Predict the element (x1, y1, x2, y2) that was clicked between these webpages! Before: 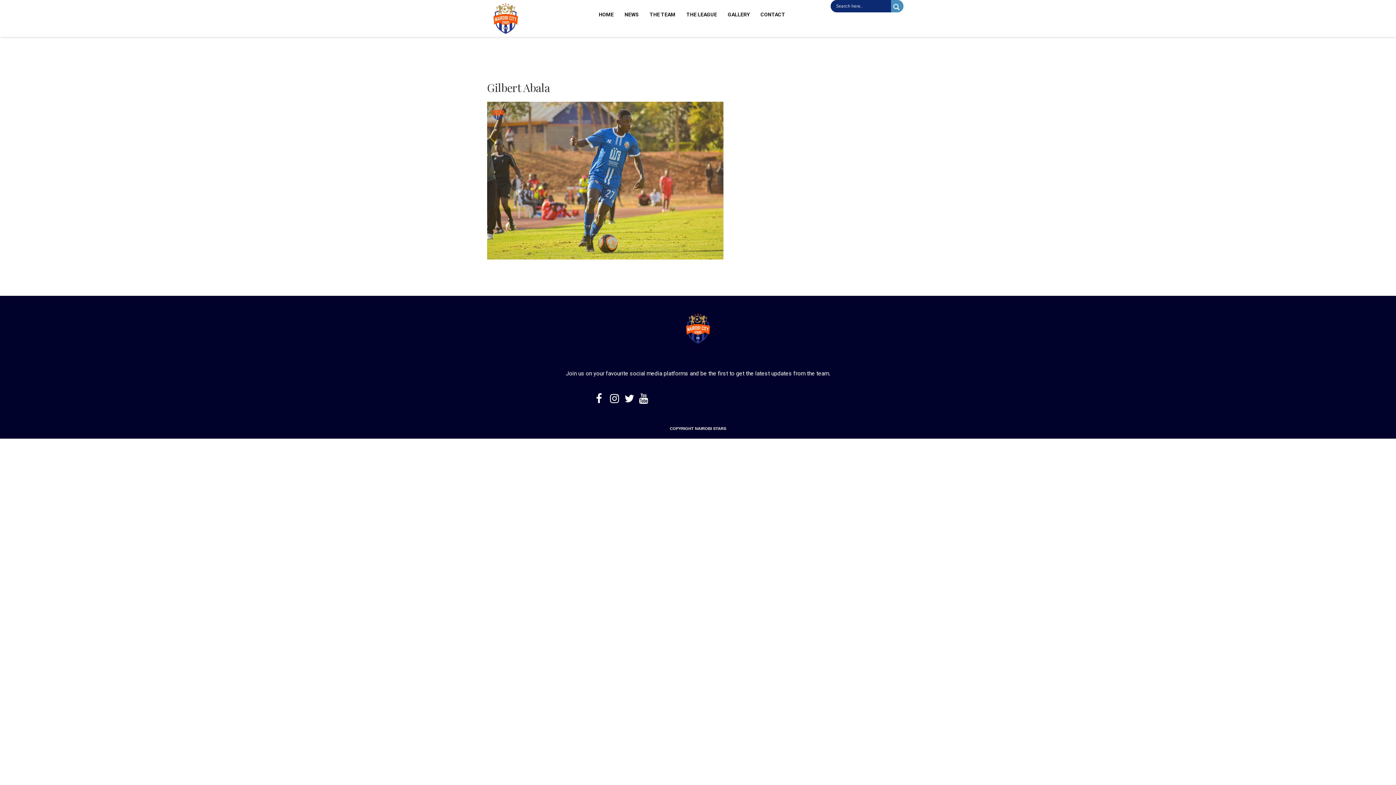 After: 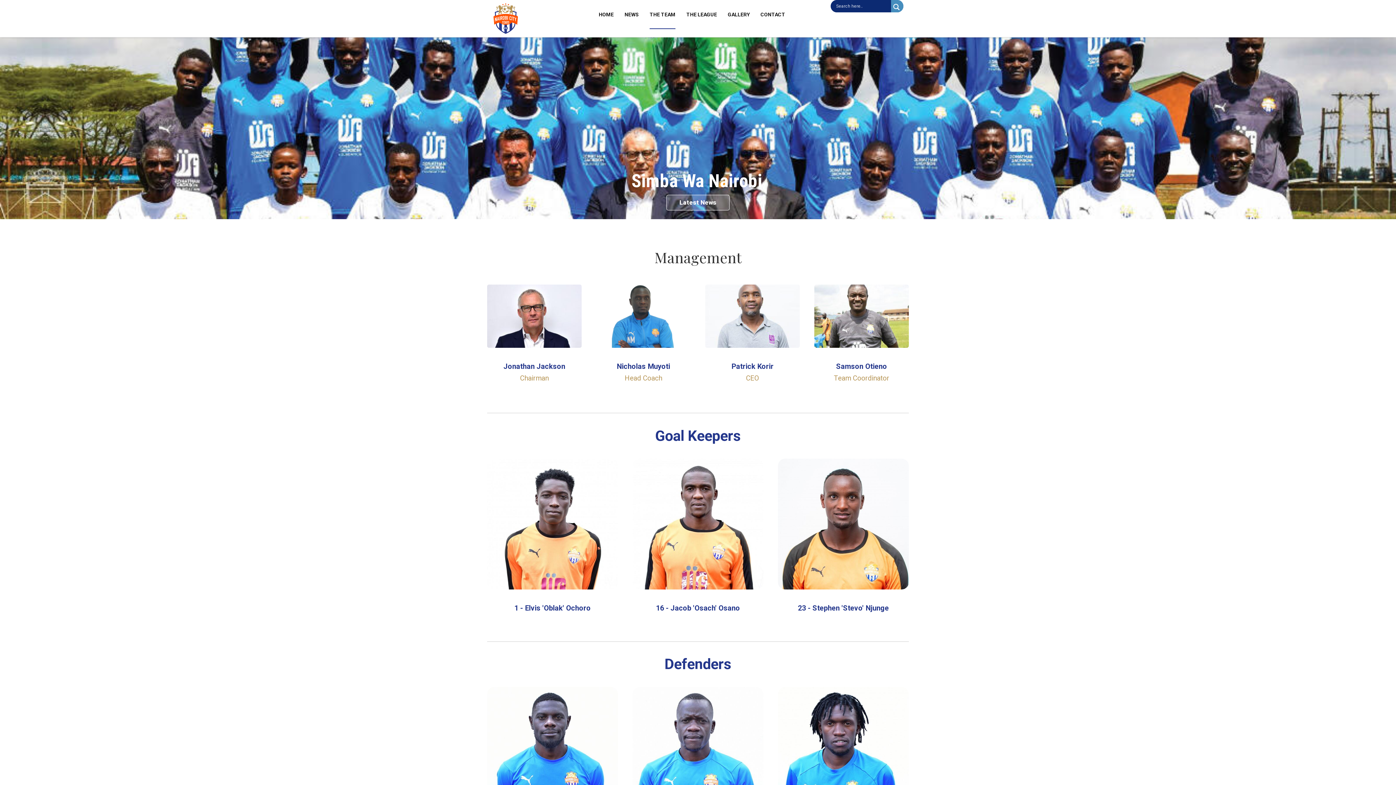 Action: label: THE TEAM bbox: (649, 0, 675, 29)